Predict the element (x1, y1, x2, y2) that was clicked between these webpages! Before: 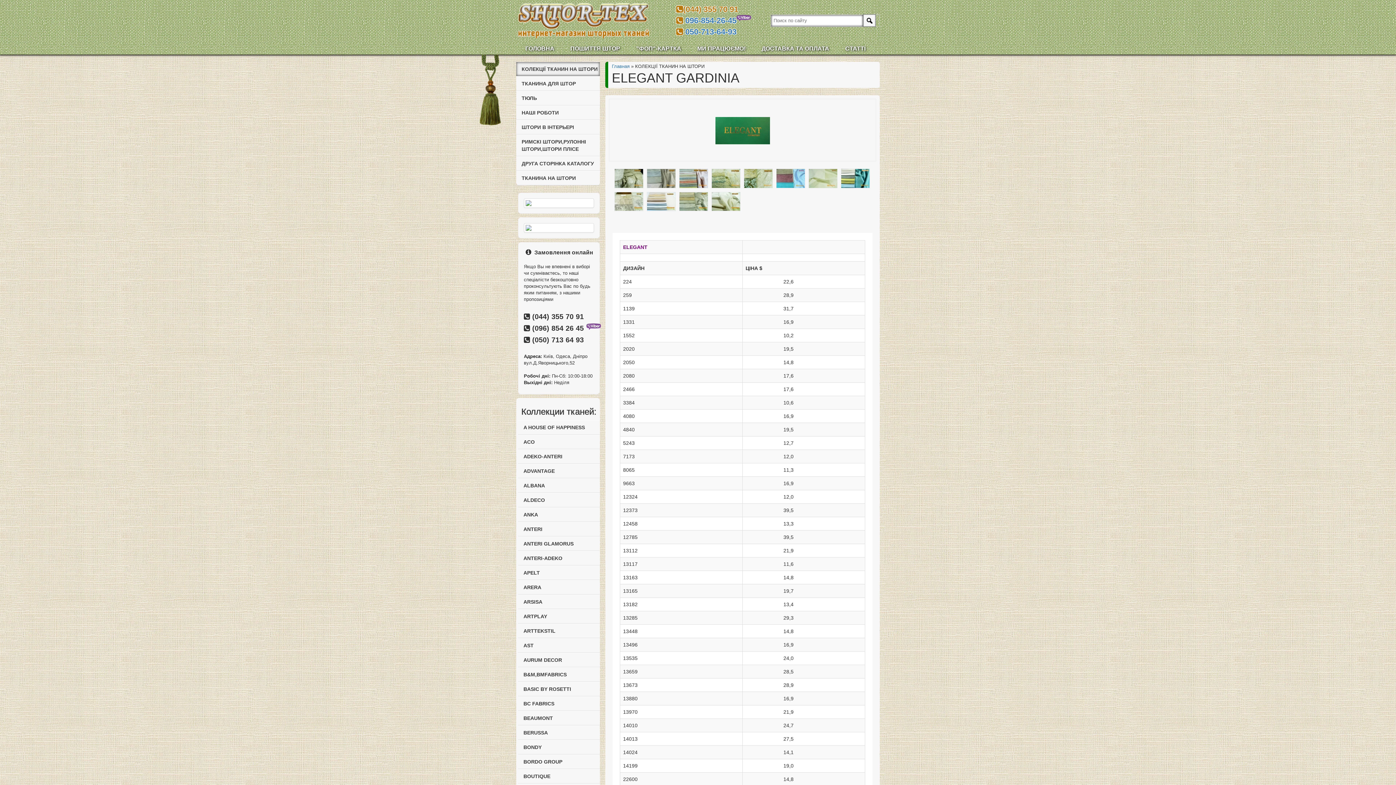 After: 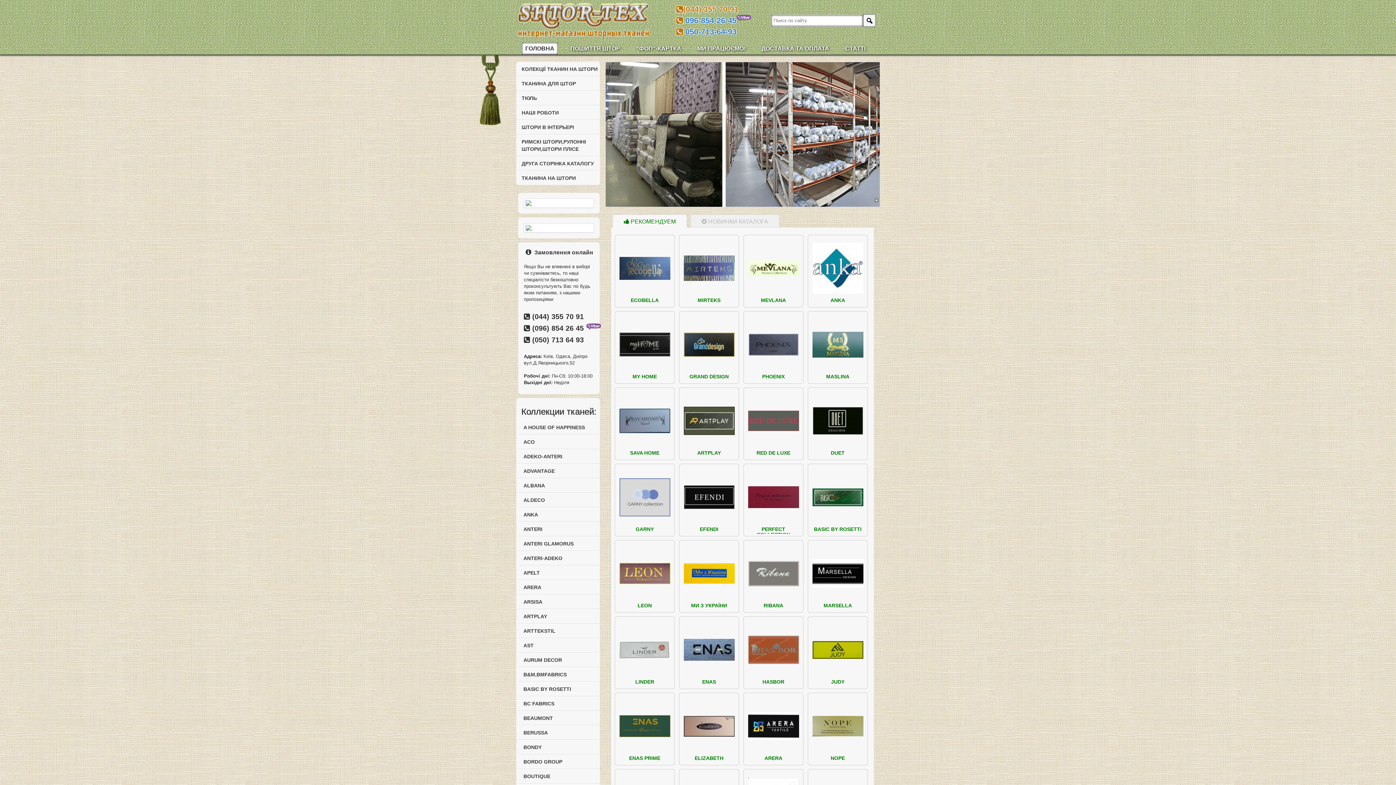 Action: label: Главная bbox: (612, 63, 629, 69)